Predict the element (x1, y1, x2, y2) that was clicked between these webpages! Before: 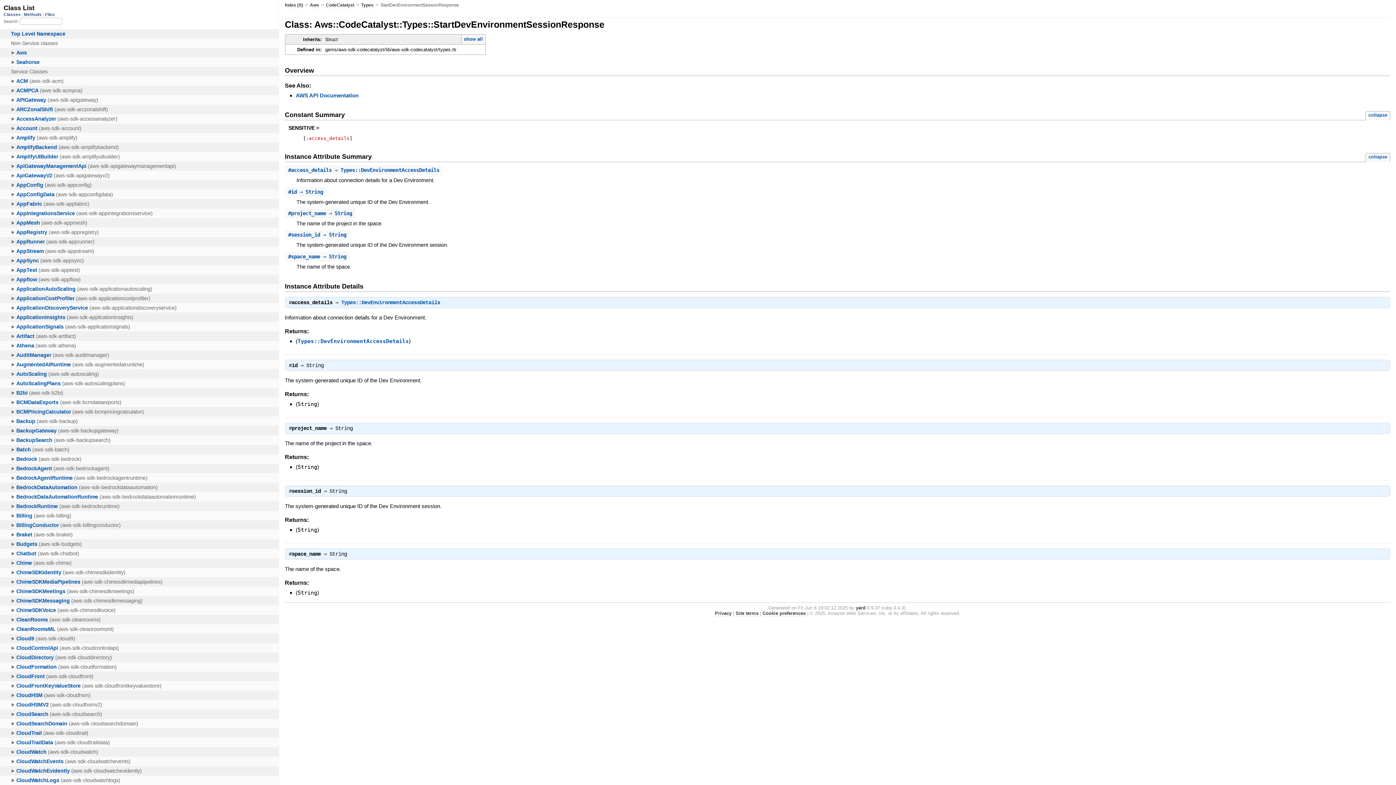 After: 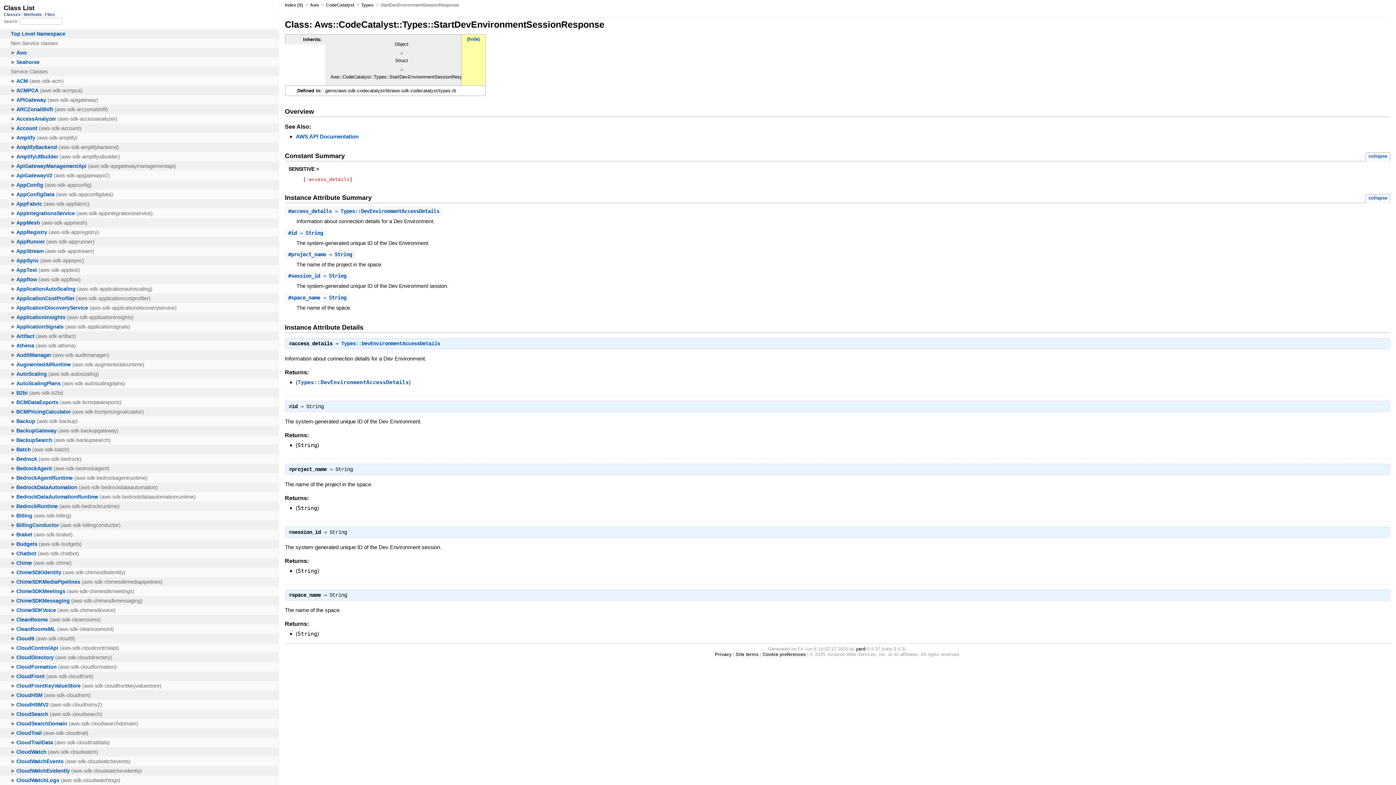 Action: label: show all bbox: (461, 34, 485, 48)